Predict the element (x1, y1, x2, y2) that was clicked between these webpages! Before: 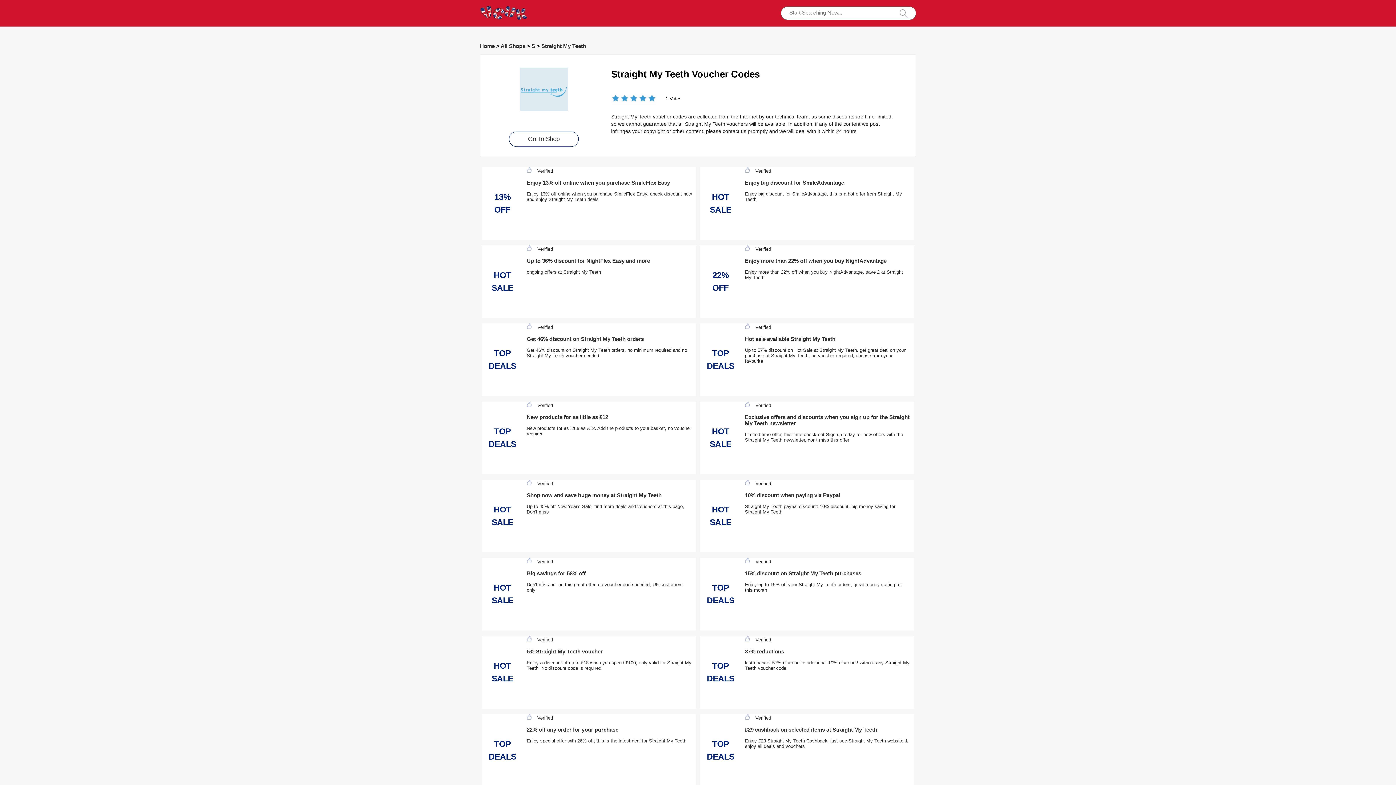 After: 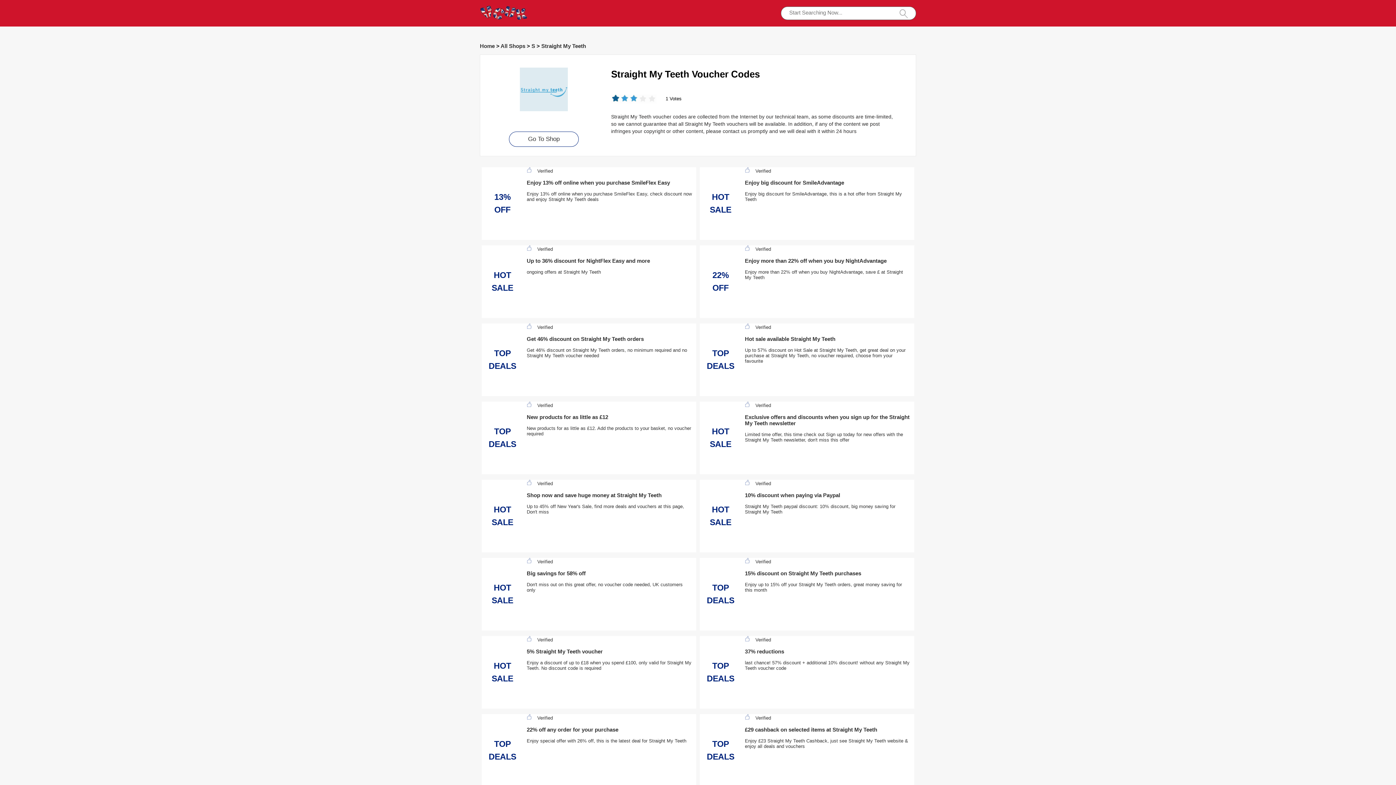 Action: bbox: (611, 94, 620, 103)